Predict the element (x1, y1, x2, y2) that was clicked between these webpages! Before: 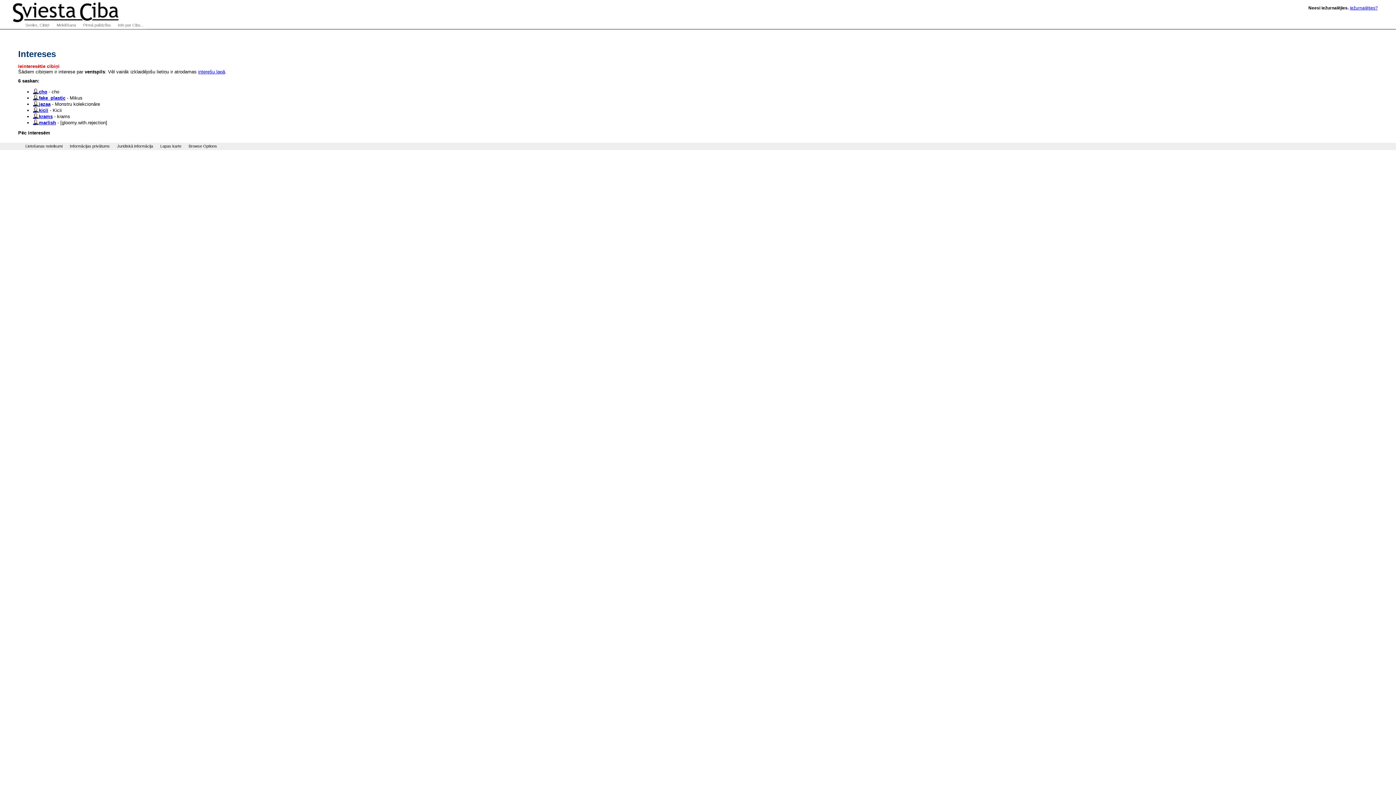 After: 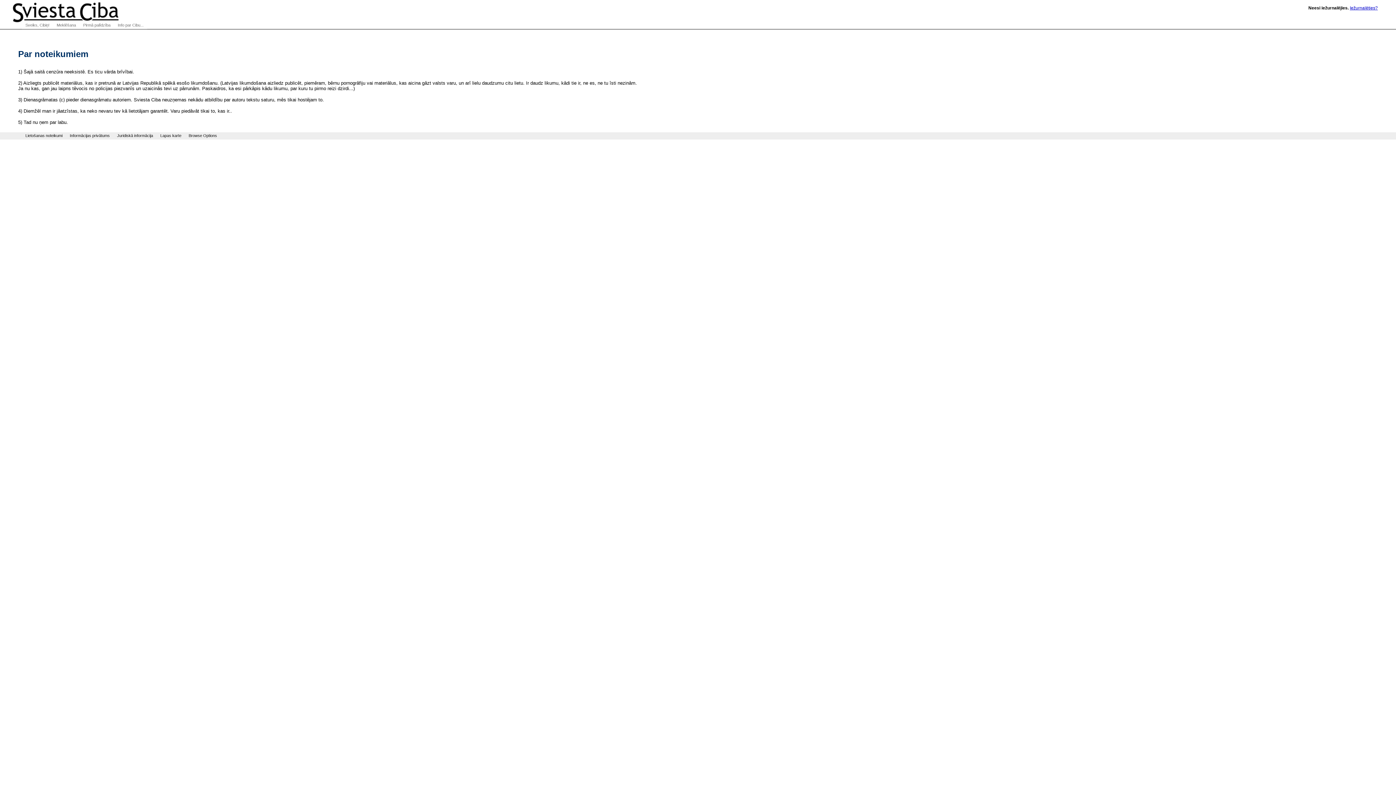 Action: label: Informācijas privātums bbox: (66, 142, 113, 150)